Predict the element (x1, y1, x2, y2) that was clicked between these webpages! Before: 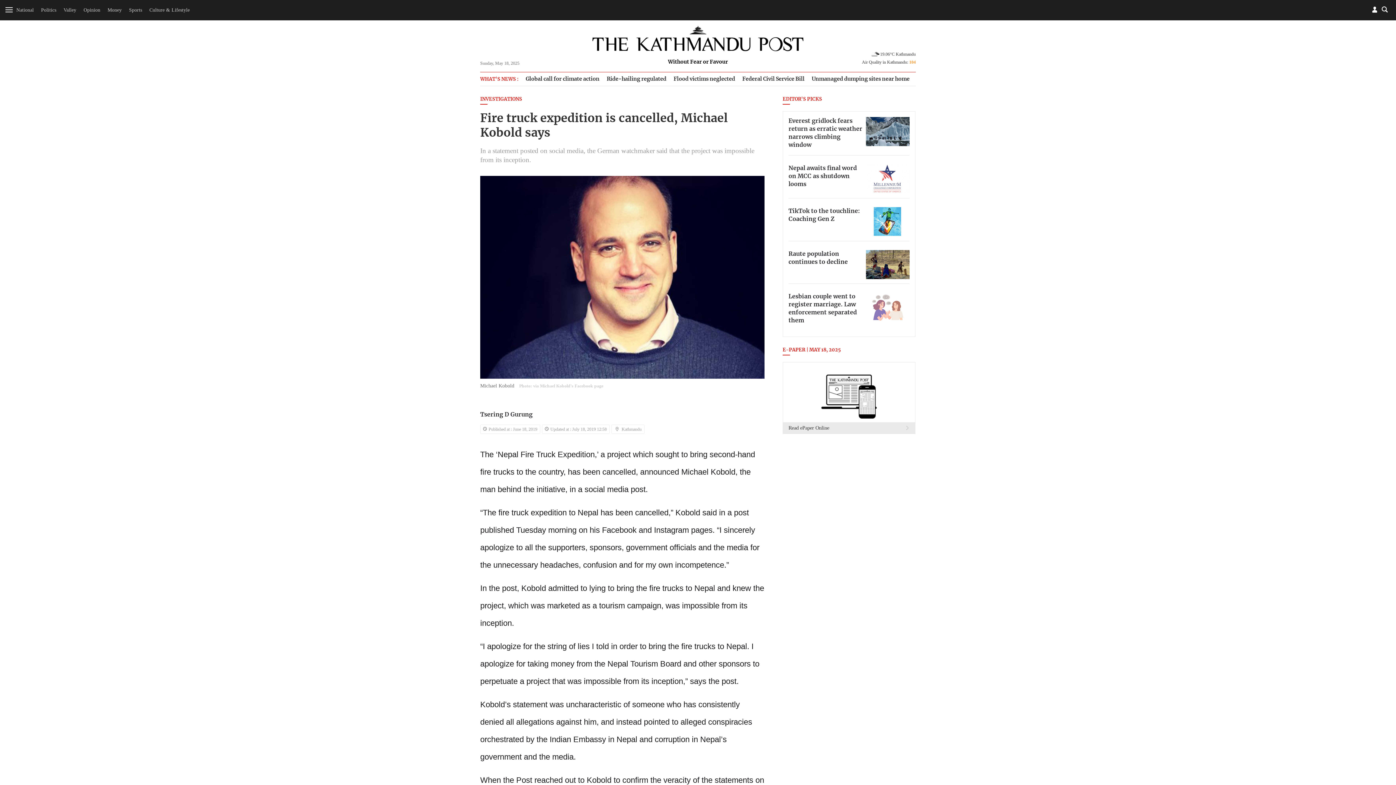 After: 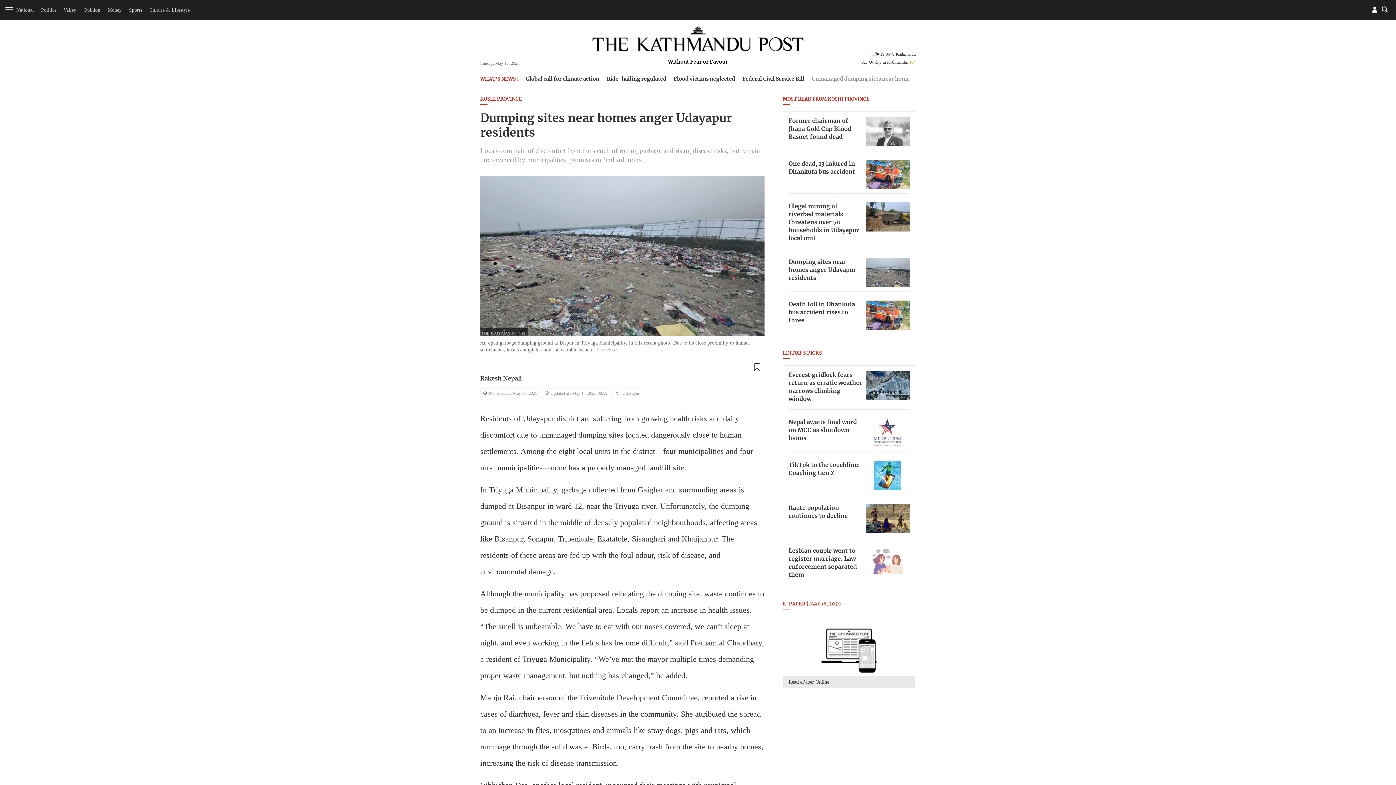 Action: label: Unmanaged dumping sites near home bbox: (812, 76, 909, 81)